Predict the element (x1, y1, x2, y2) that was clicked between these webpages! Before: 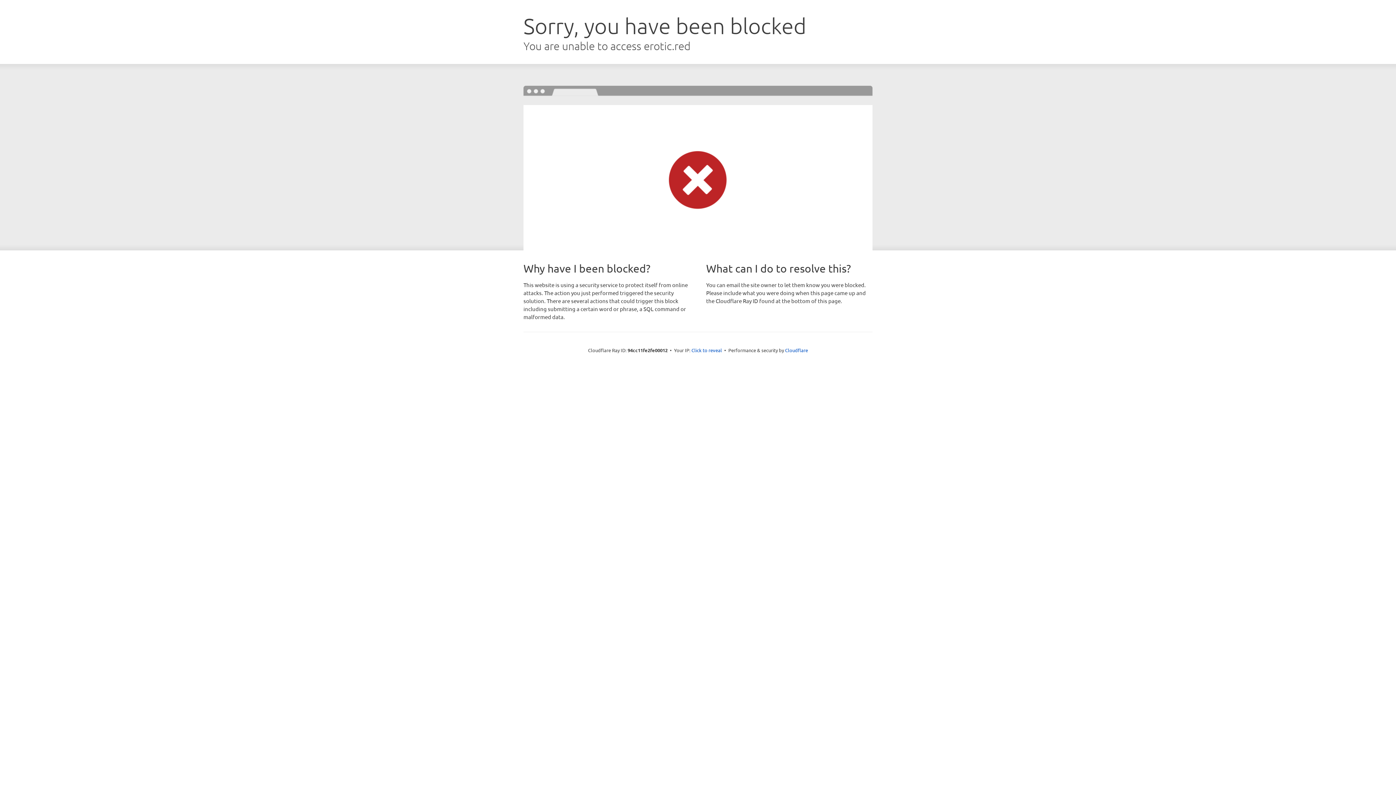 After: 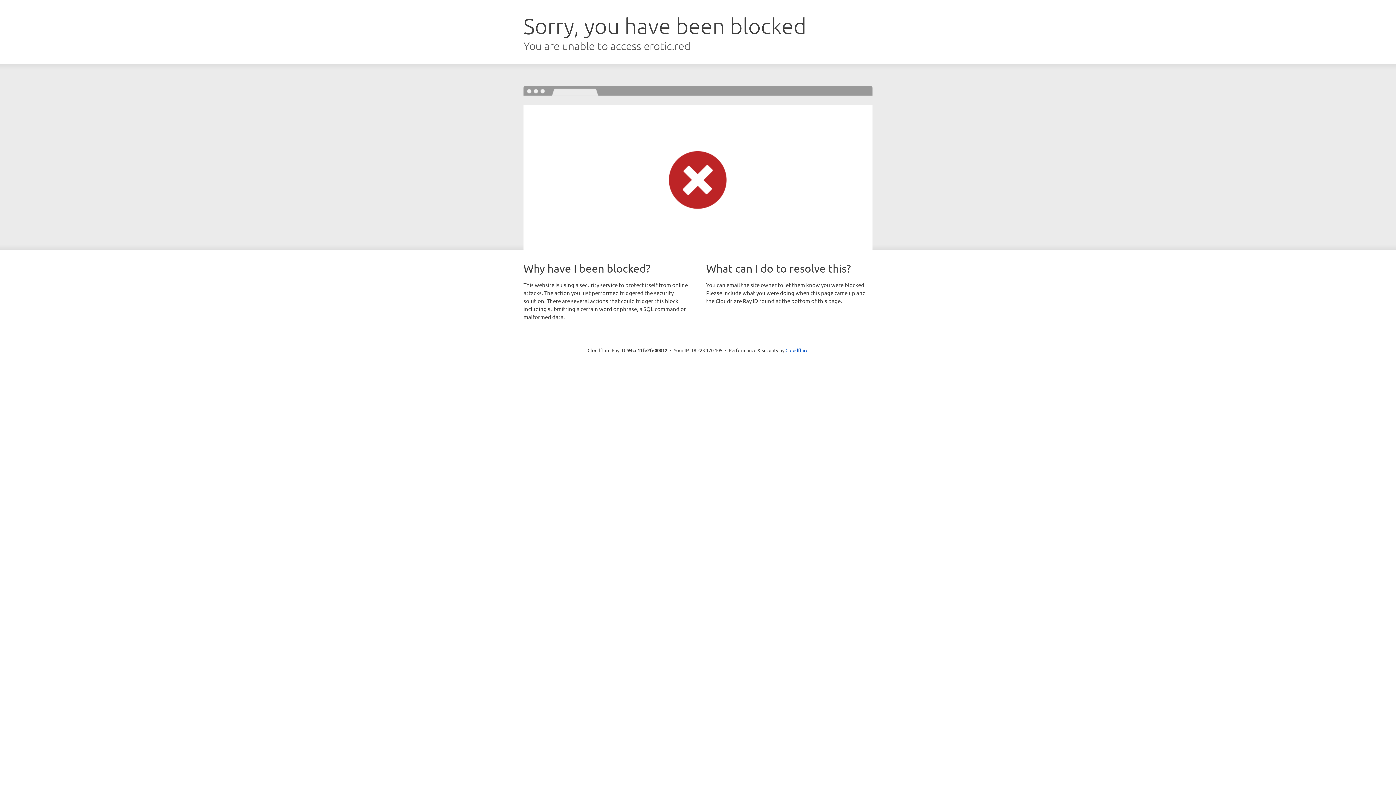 Action: label: Click to reveal bbox: (691, 346, 722, 353)